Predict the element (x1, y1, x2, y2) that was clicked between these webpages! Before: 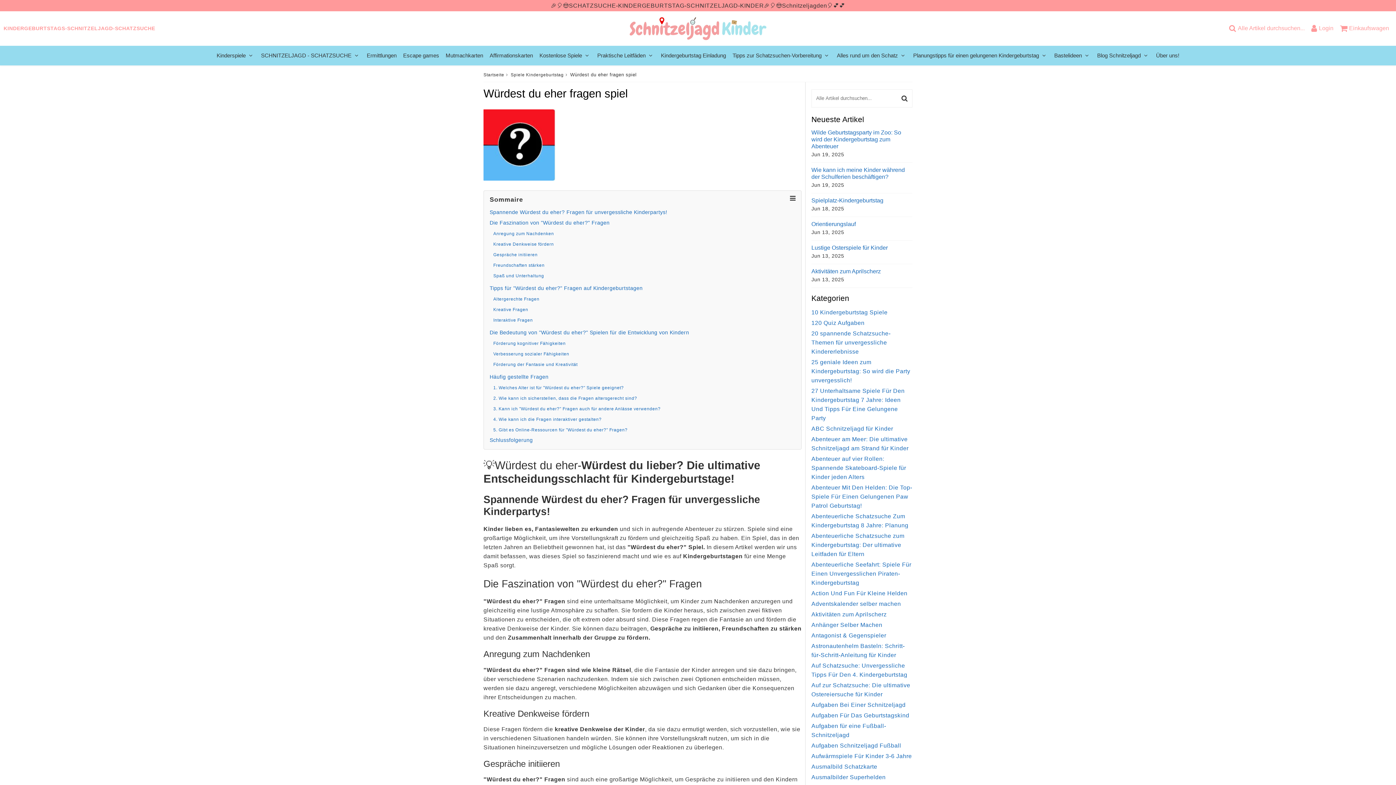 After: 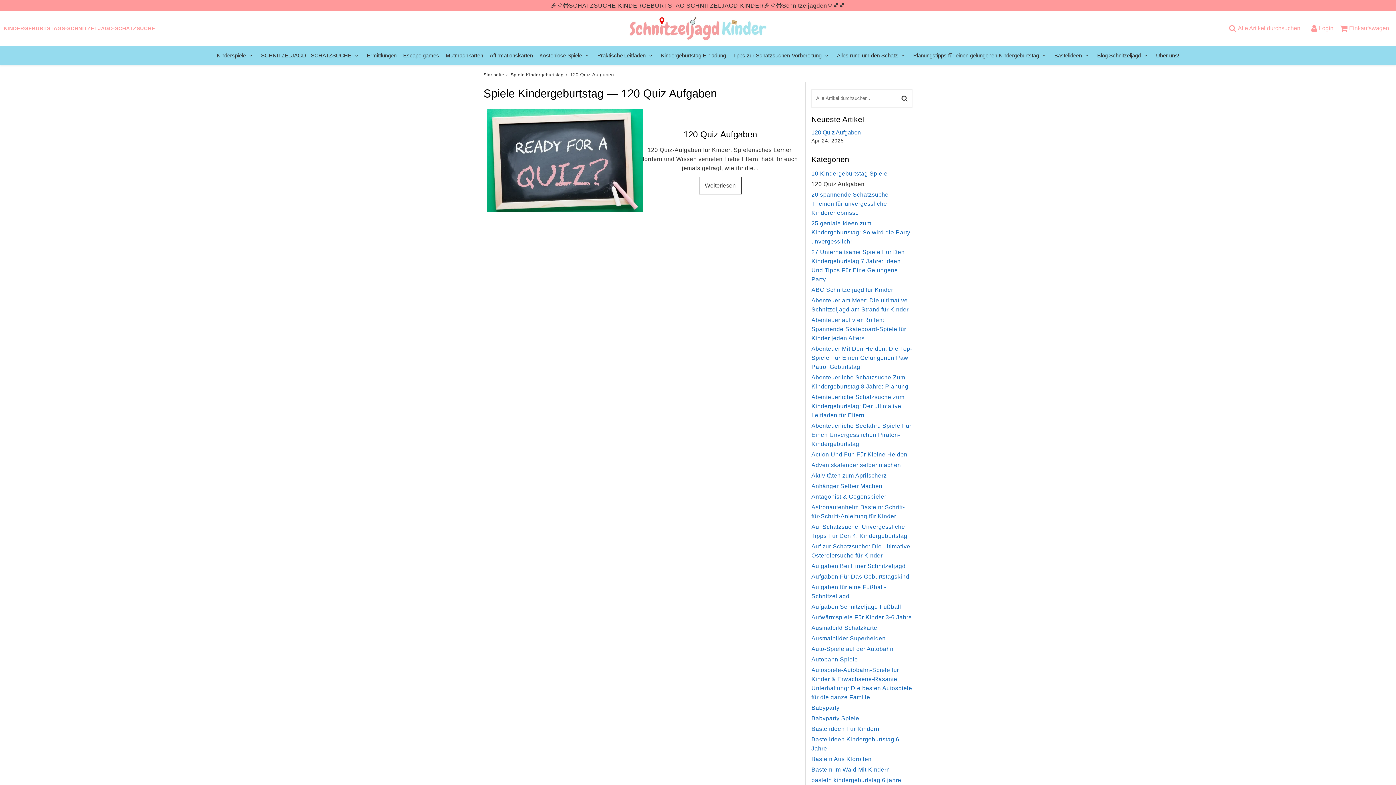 Action: bbox: (811, 319, 864, 326) label: 120 Quiz Aufgaben